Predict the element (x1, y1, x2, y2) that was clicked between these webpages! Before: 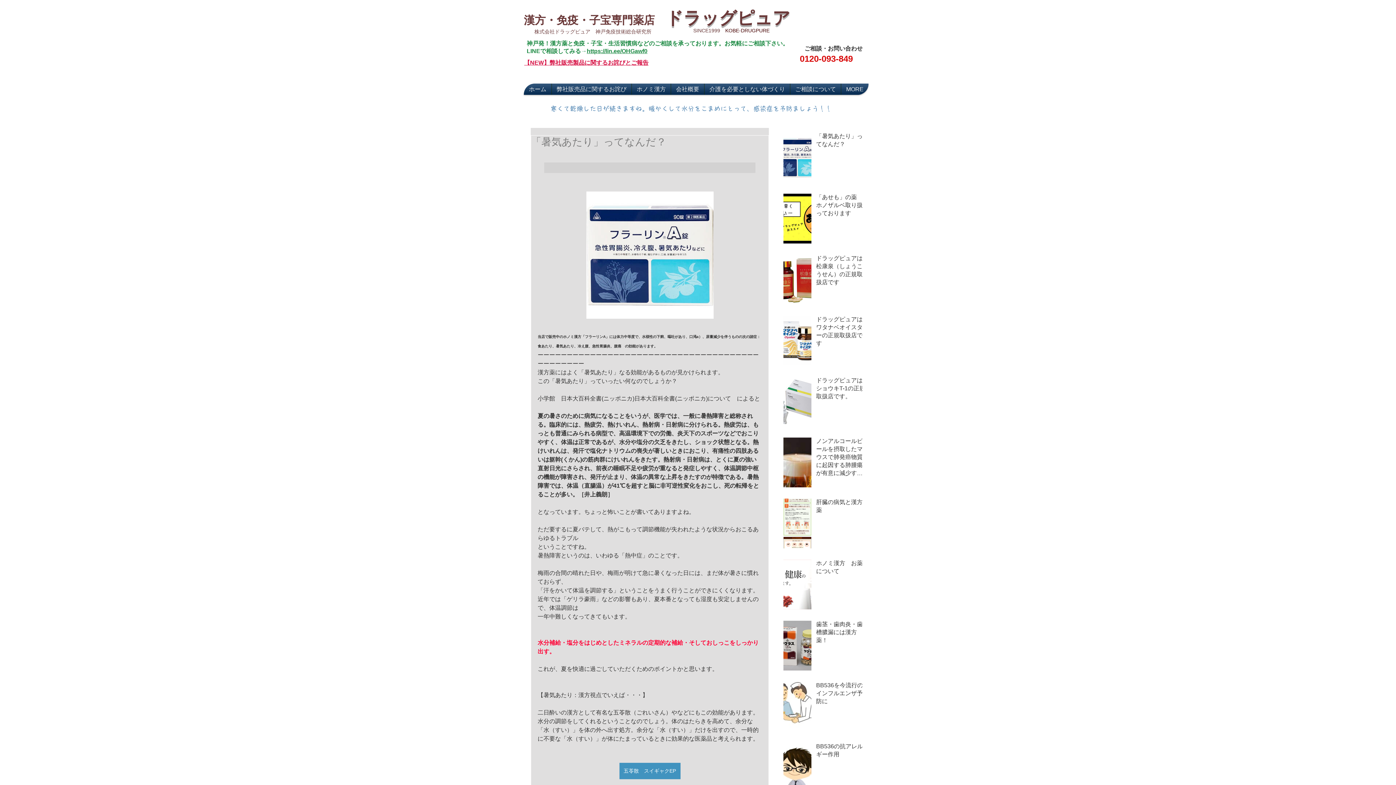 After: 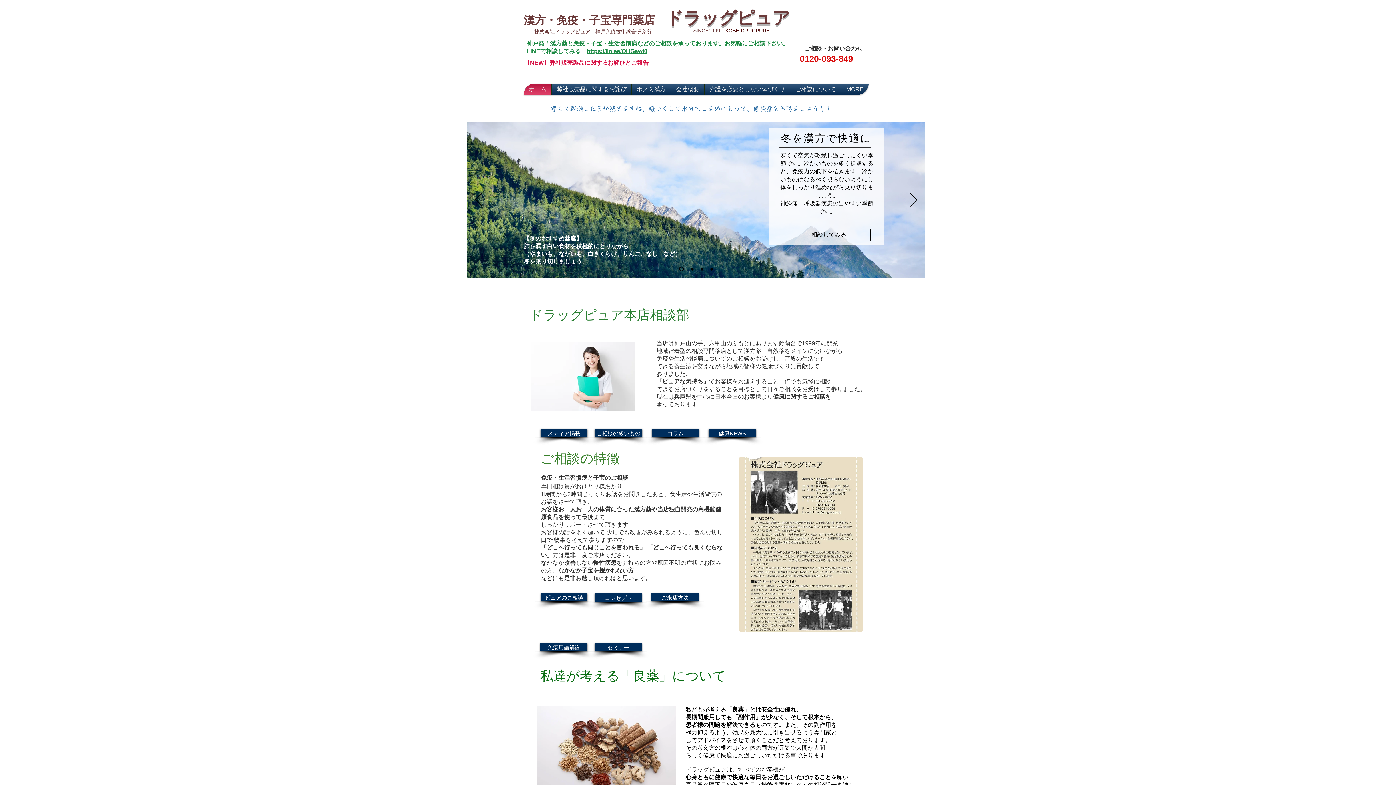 Action: label: ホーム bbox: (524, 83, 551, 94)